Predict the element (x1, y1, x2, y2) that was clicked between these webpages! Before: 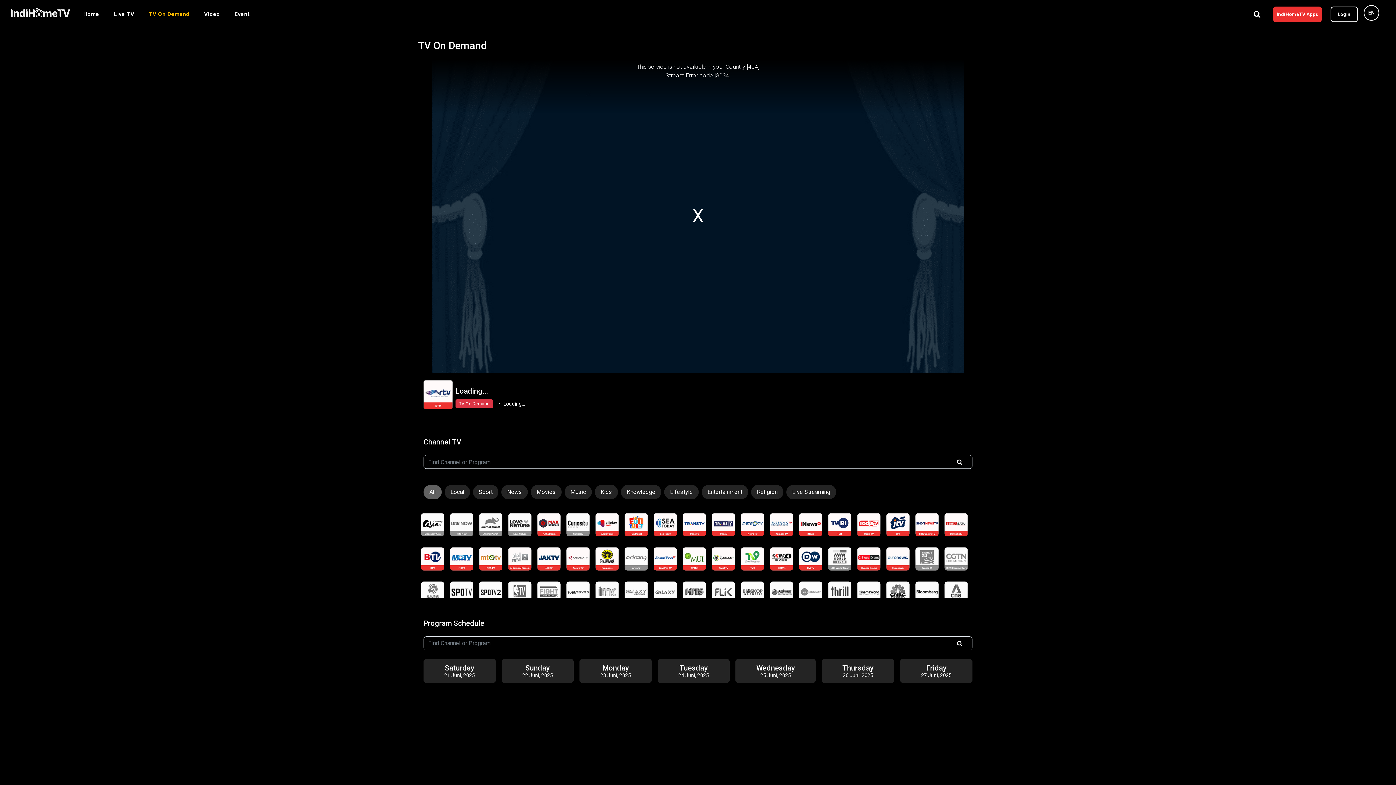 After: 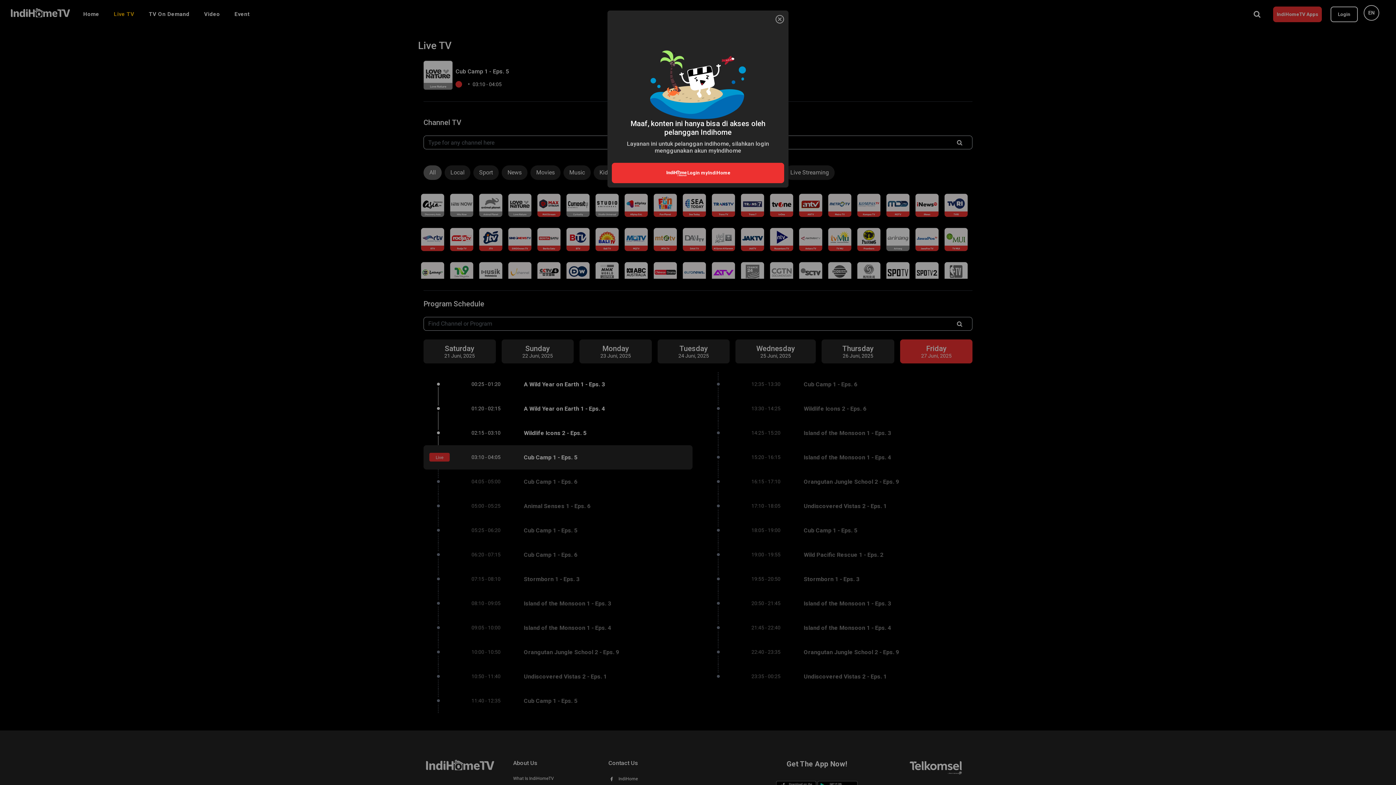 Action: bbox: (508, 513, 531, 536)